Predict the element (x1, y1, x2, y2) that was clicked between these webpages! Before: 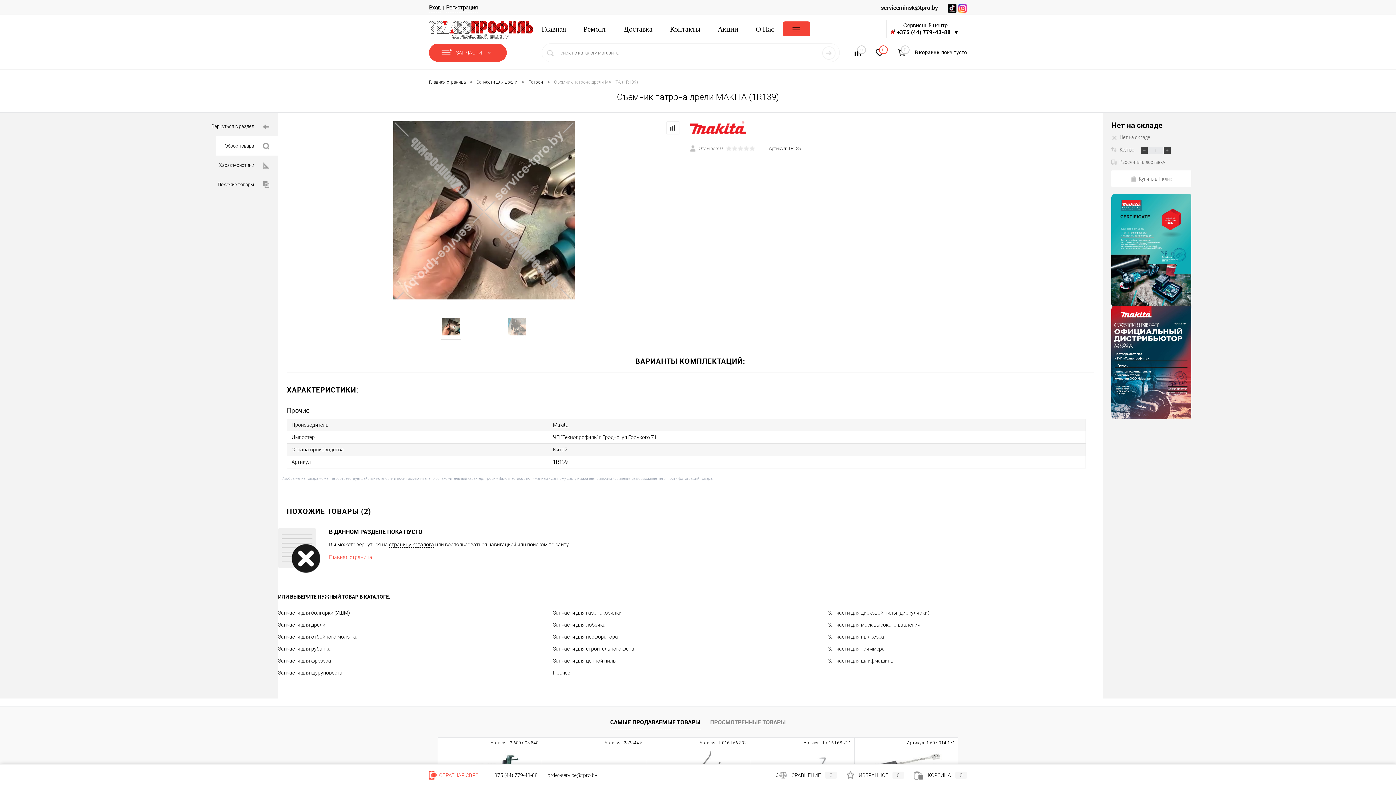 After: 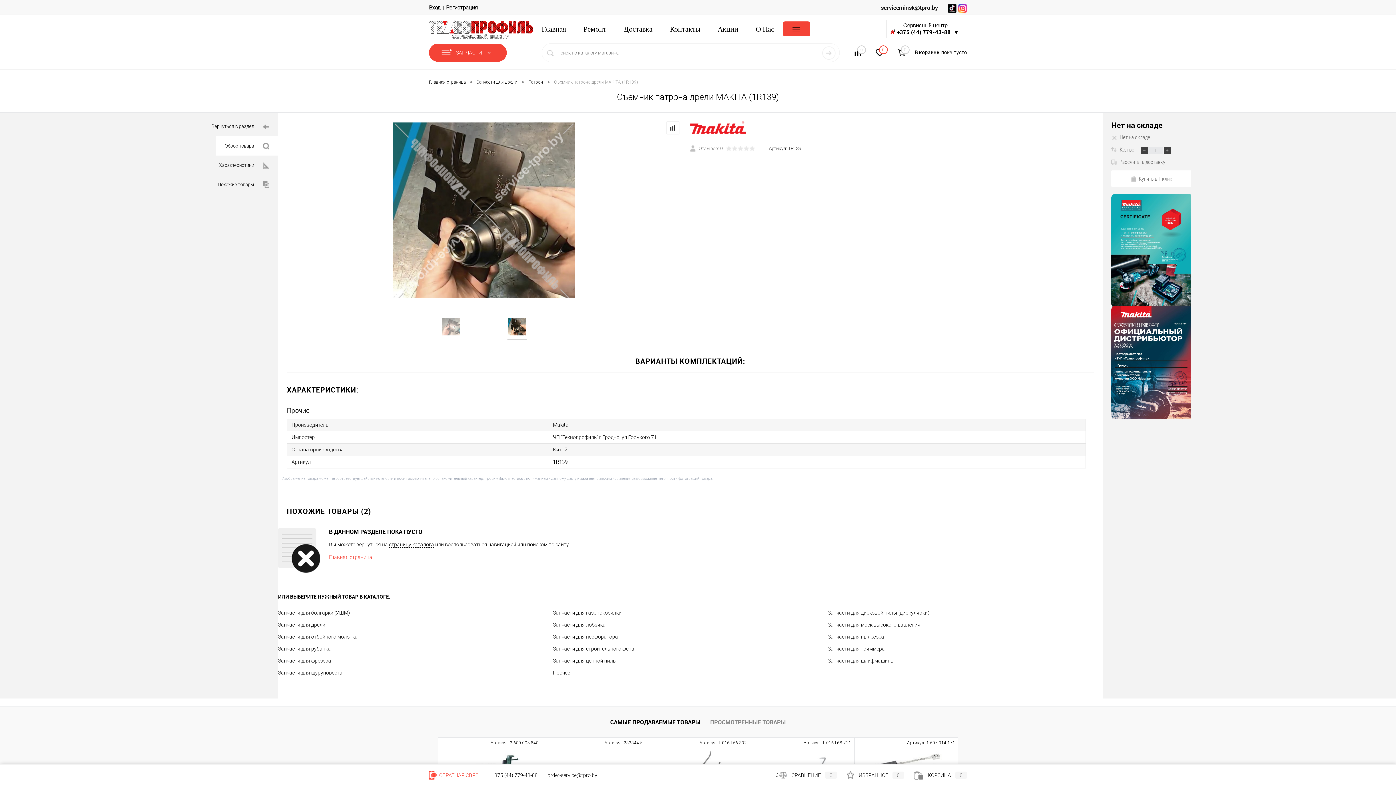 Action: bbox: (484, 317, 550, 335)